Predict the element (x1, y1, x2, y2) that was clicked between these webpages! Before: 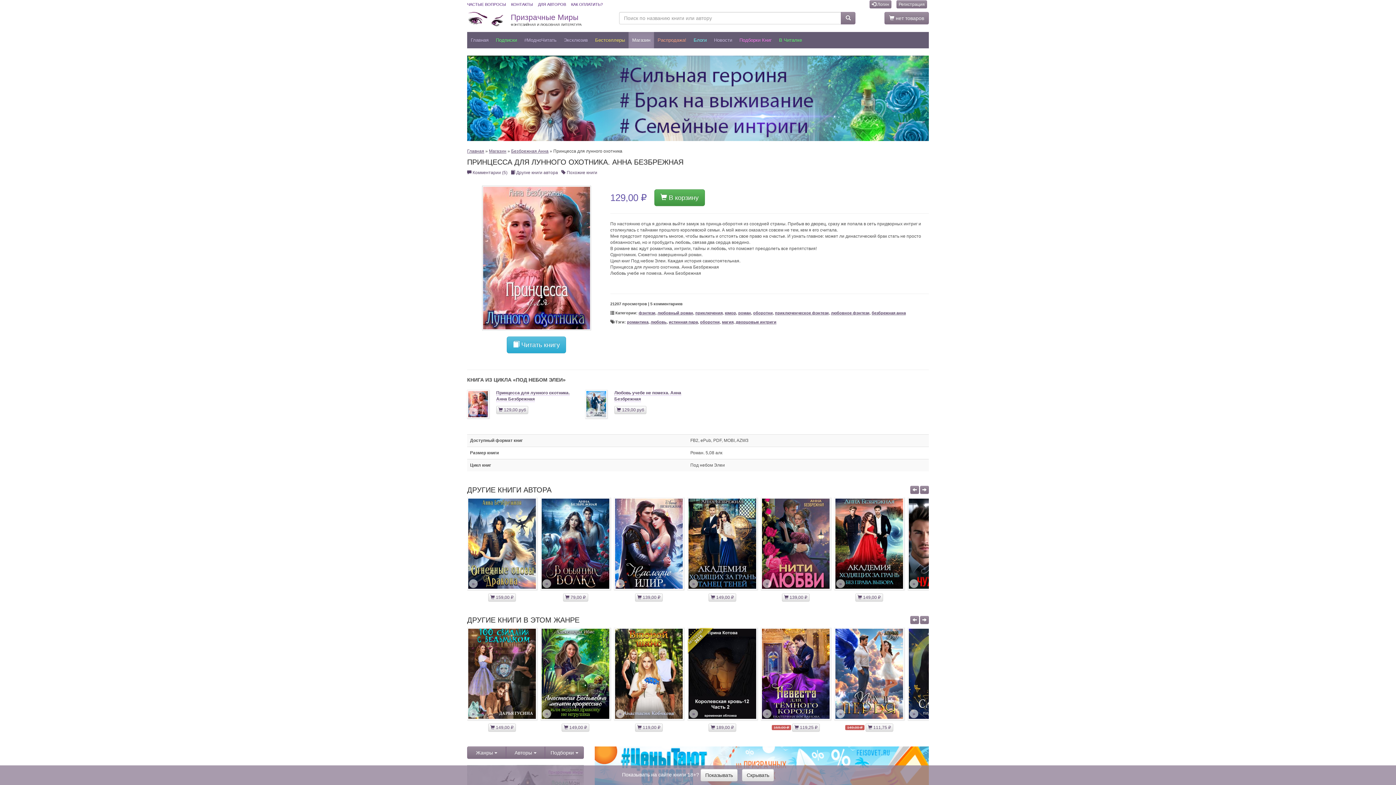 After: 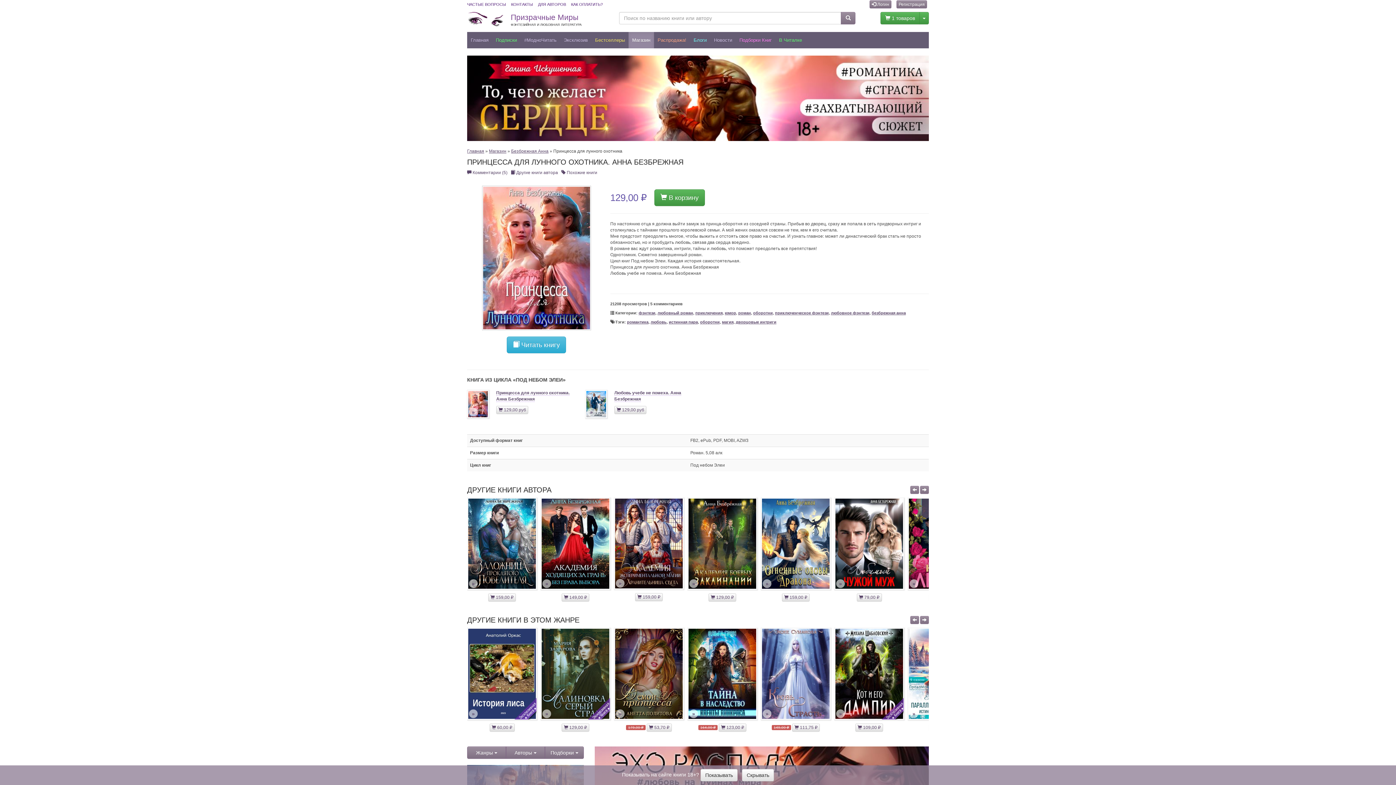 Action: bbox: (635, 723, 662, 731) label:  149,00 ₽